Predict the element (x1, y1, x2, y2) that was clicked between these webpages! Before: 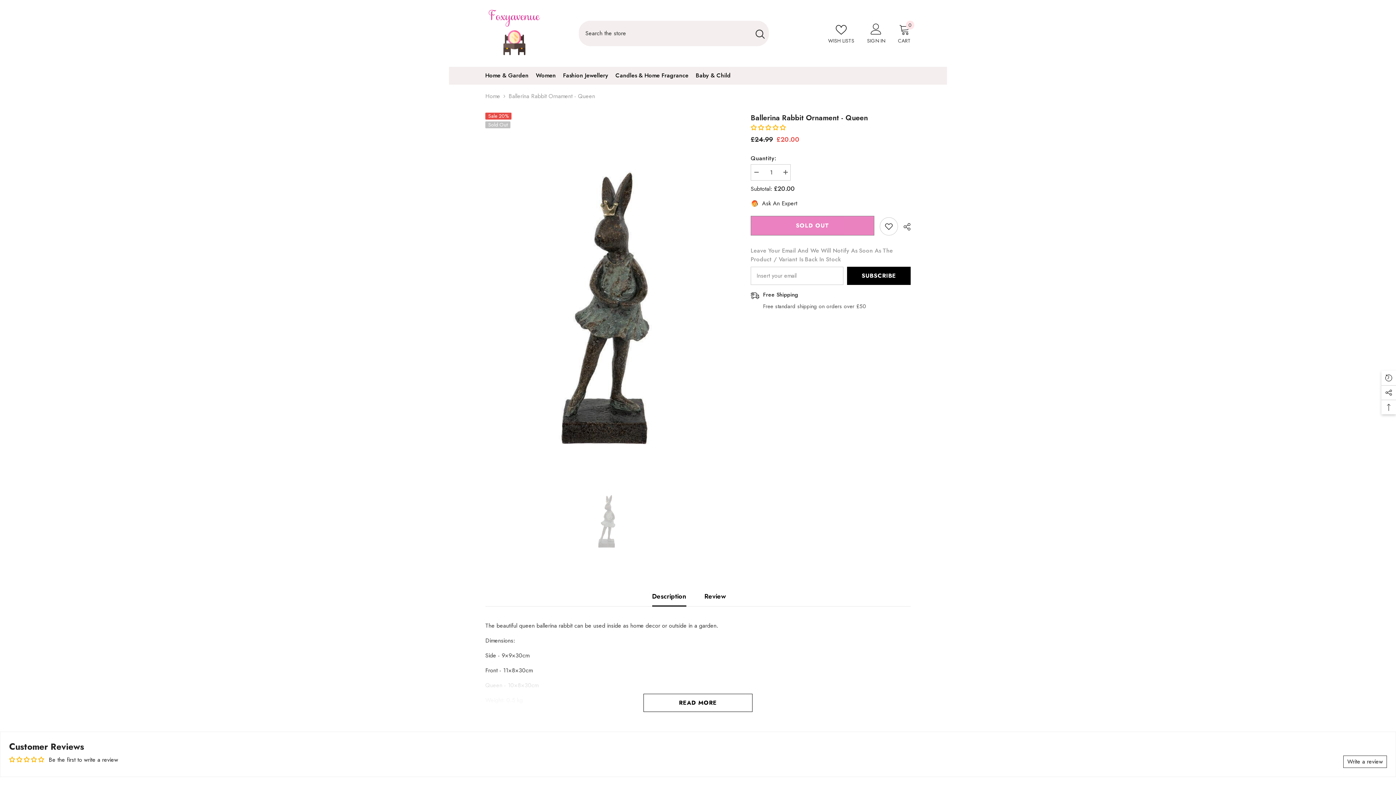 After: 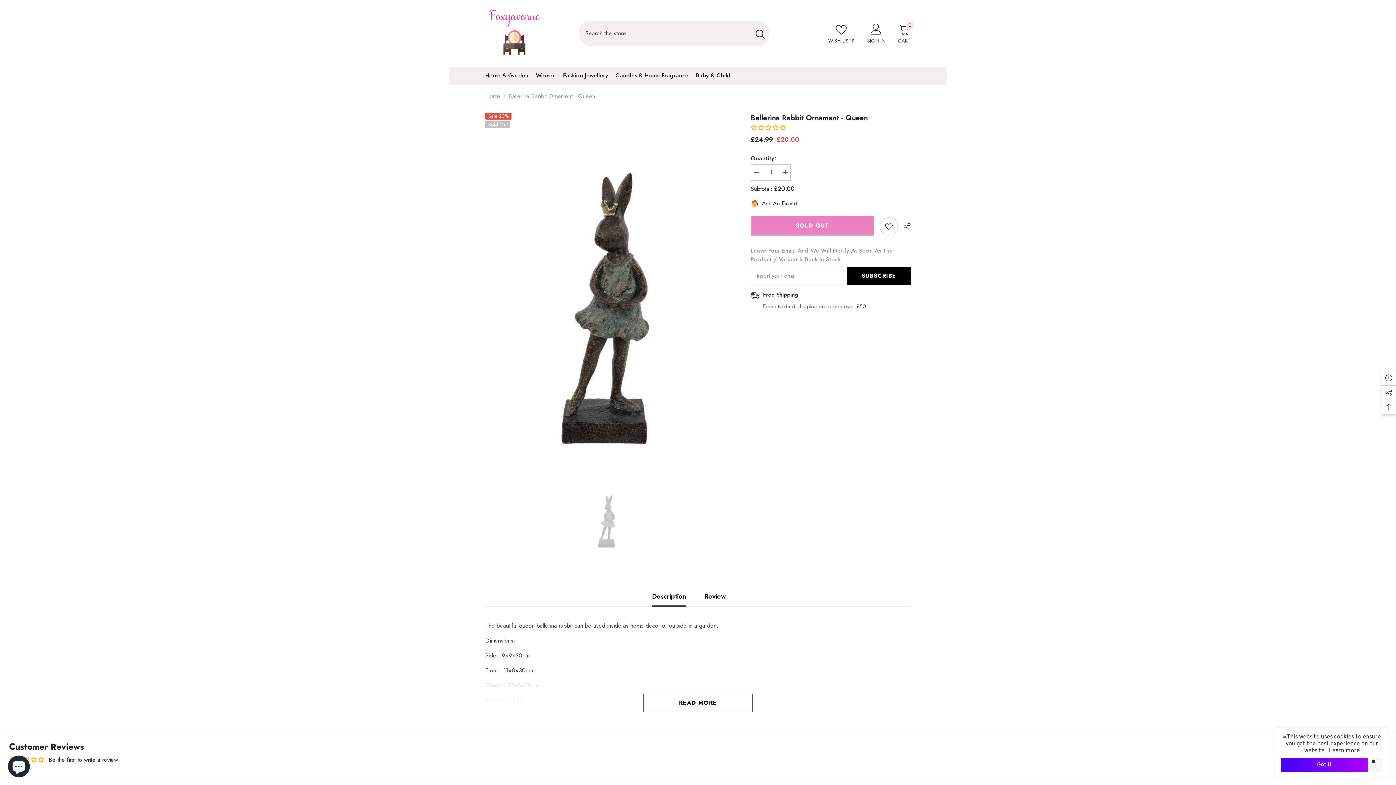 Action: label: Decrease quantity for Ballerina Rabbit Ornament - Queen bbox: (750, 164, 761, 180)